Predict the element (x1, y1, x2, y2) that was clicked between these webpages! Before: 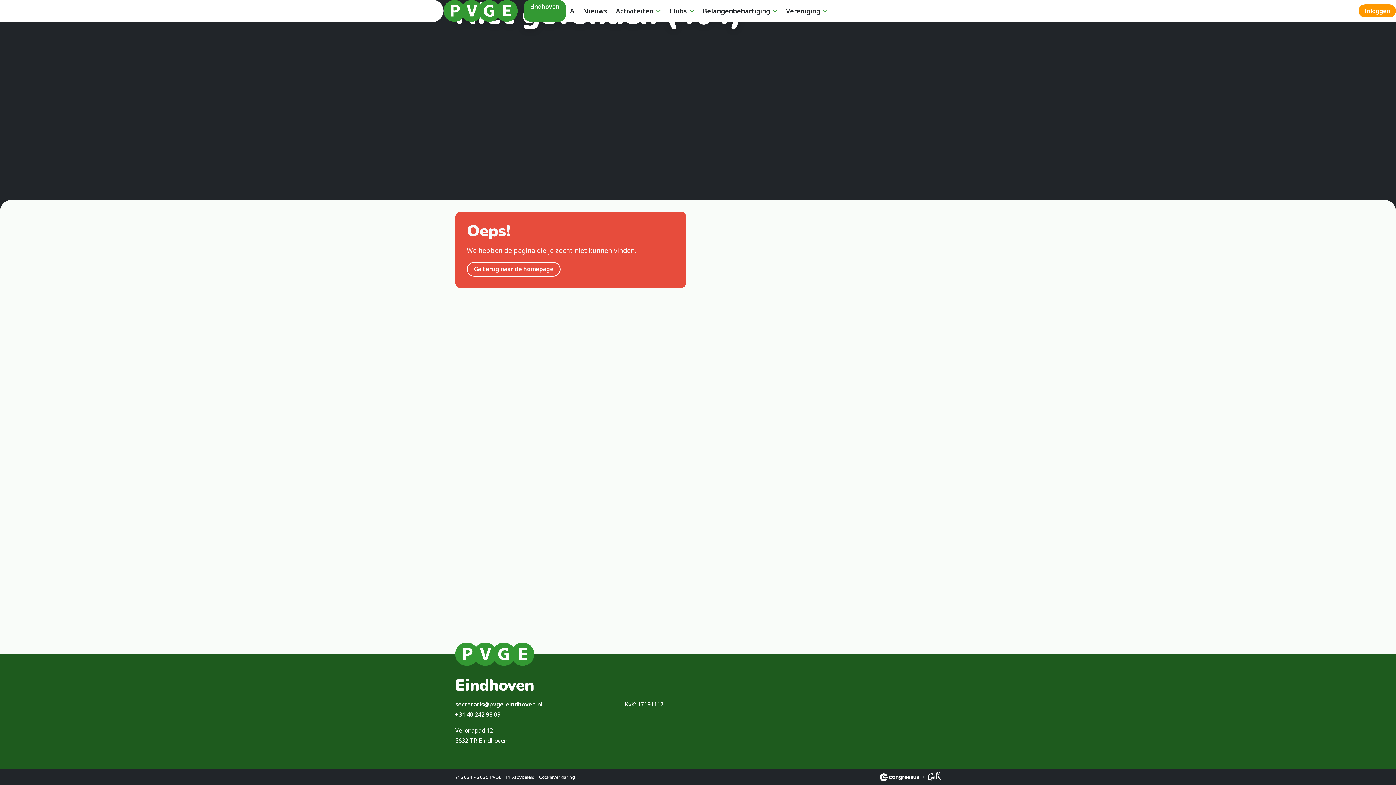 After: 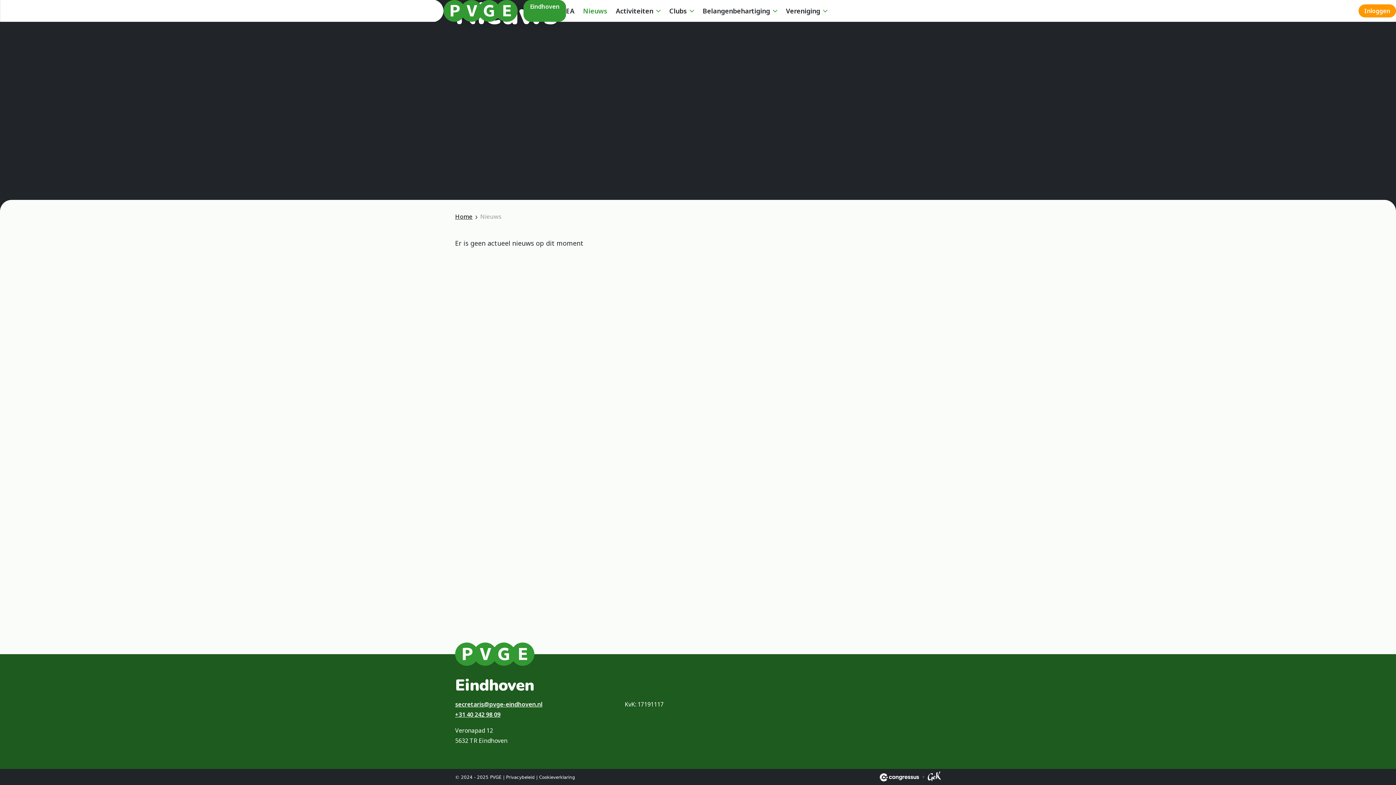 Action: label: Nieuws bbox: (583, 6, 607, 15)